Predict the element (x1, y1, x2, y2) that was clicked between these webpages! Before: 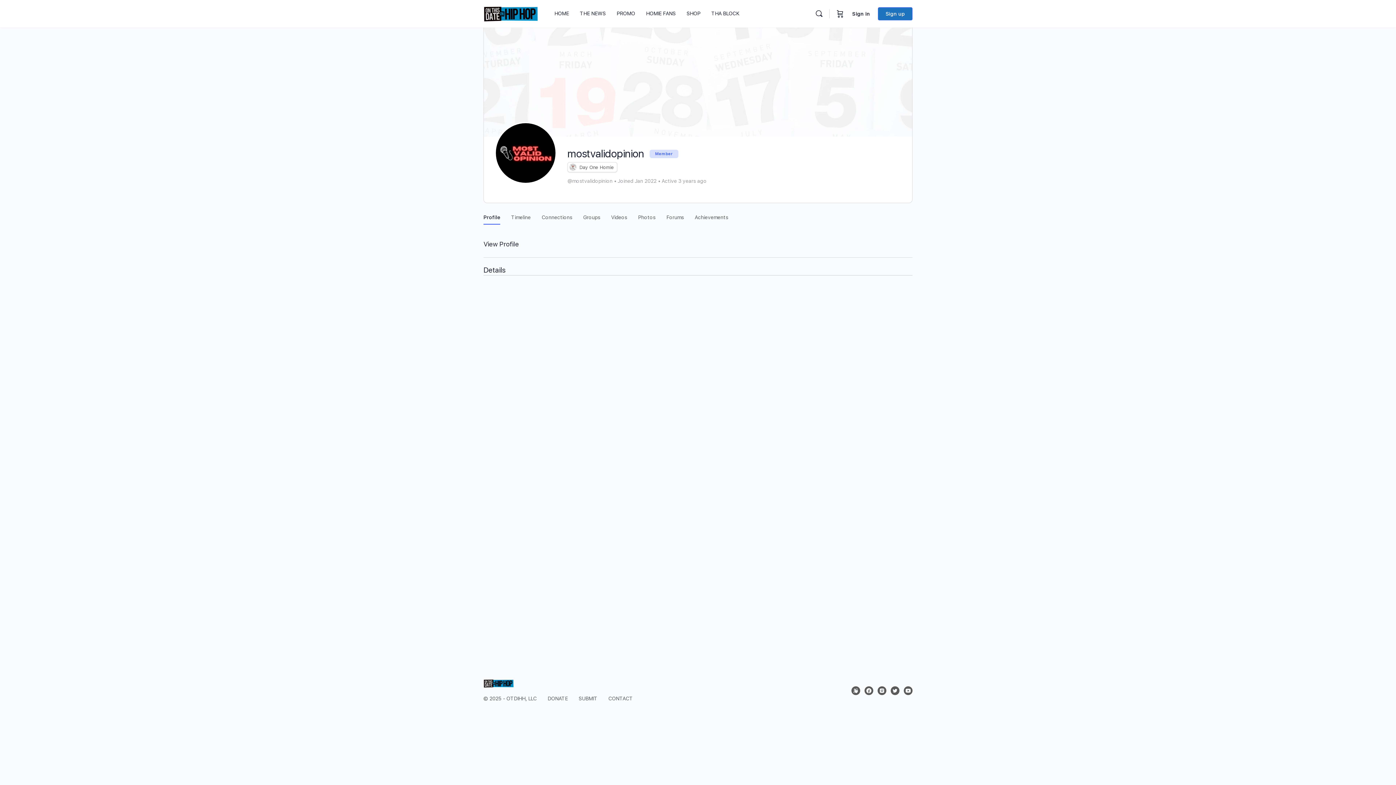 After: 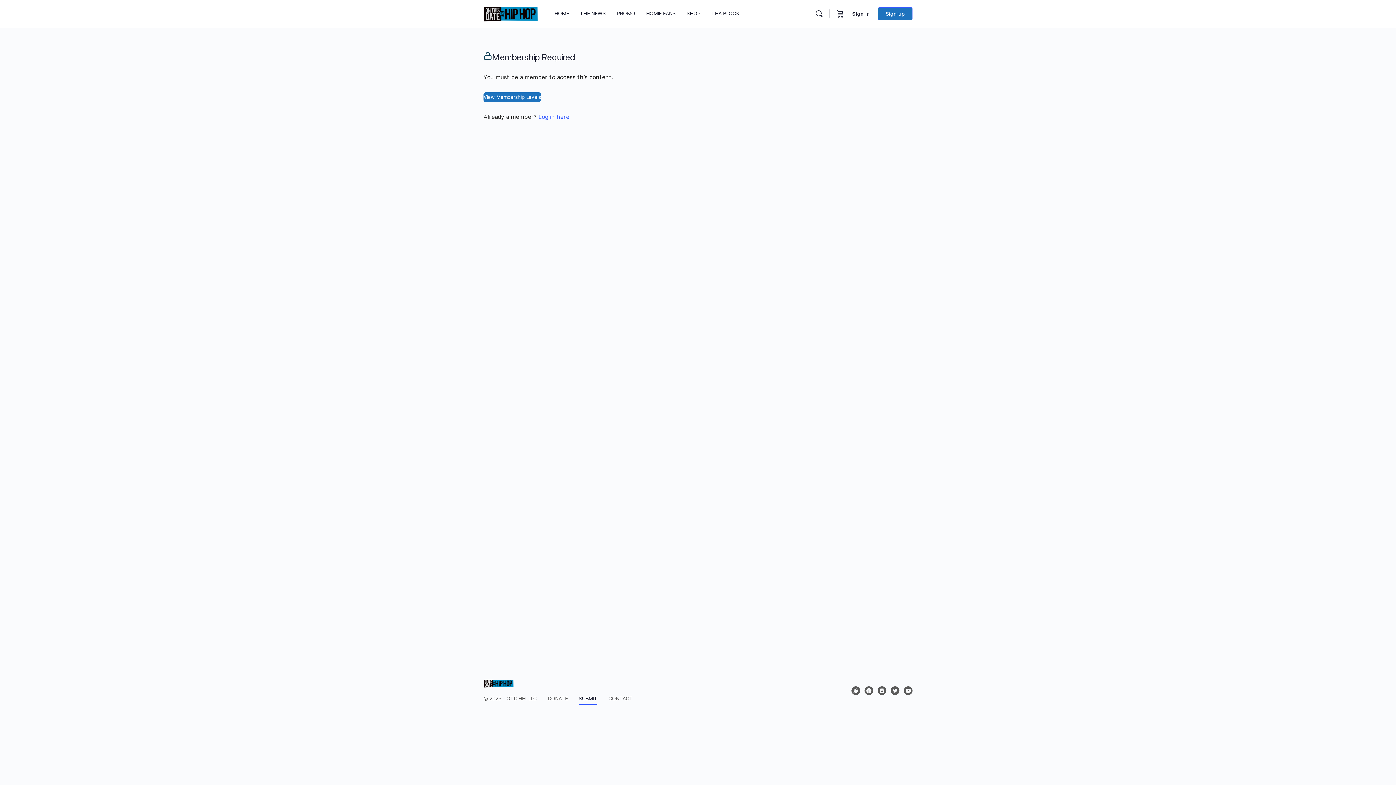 Action: bbox: (578, 696, 597, 701) label: SUBMIT